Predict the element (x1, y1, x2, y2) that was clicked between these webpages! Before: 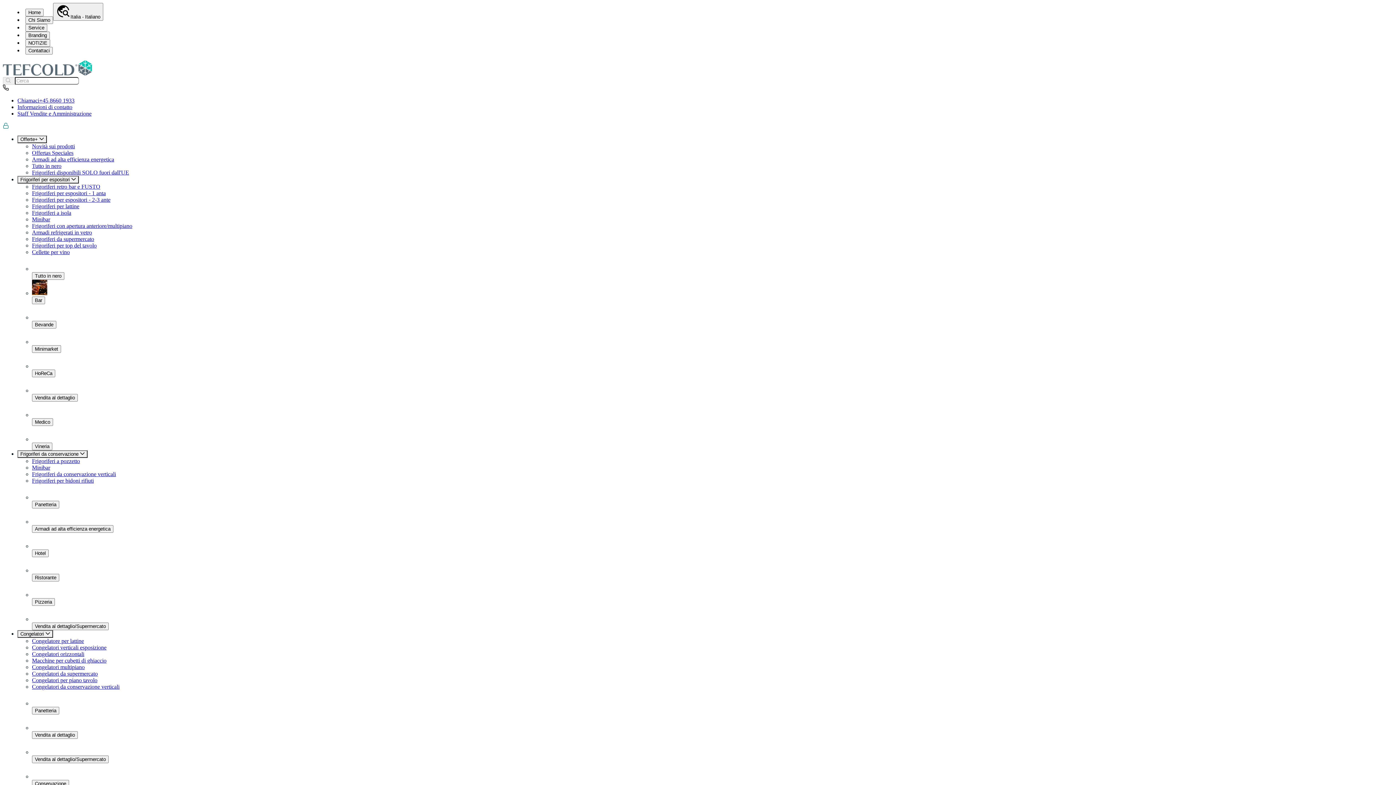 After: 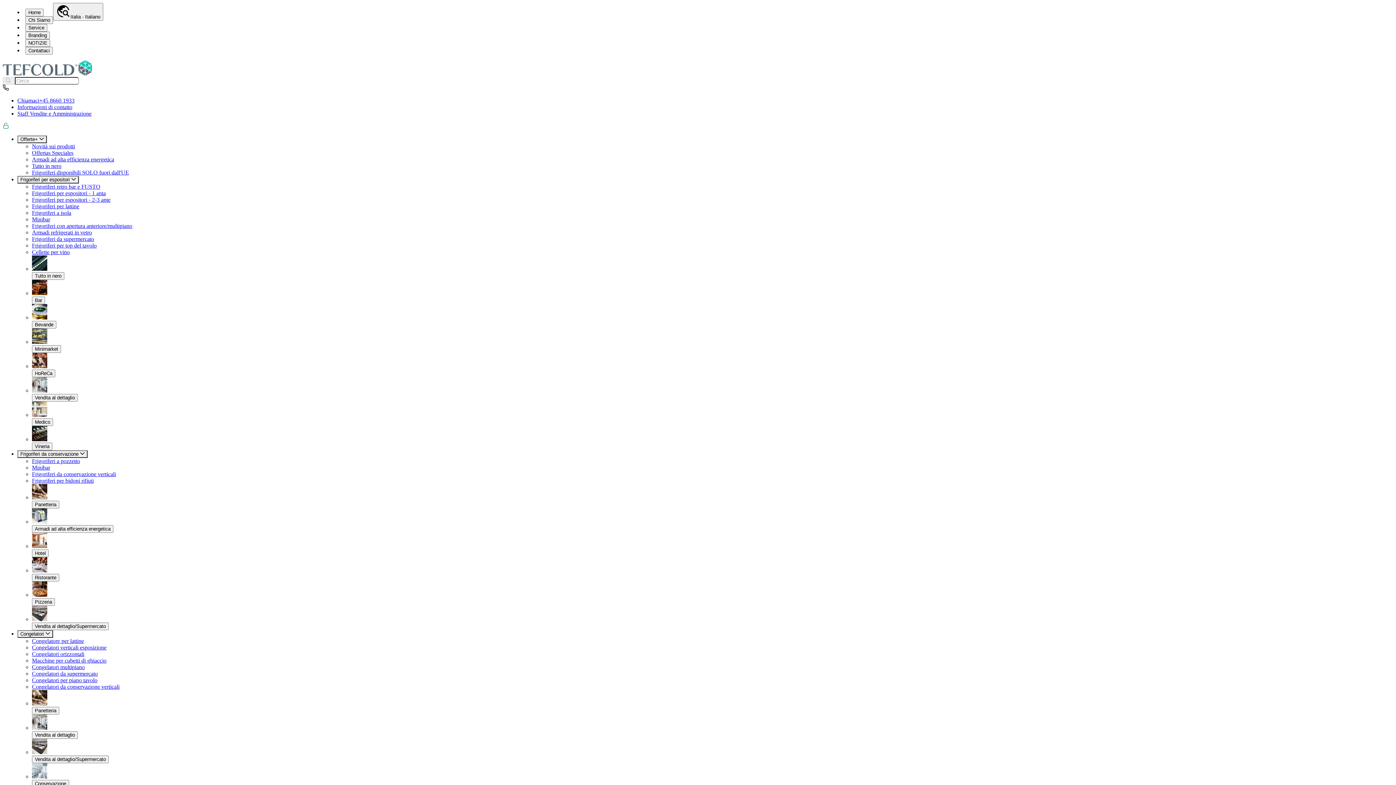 Action: label: Richiedi un login al negozio online bbox: (17, 231, 97, 237)